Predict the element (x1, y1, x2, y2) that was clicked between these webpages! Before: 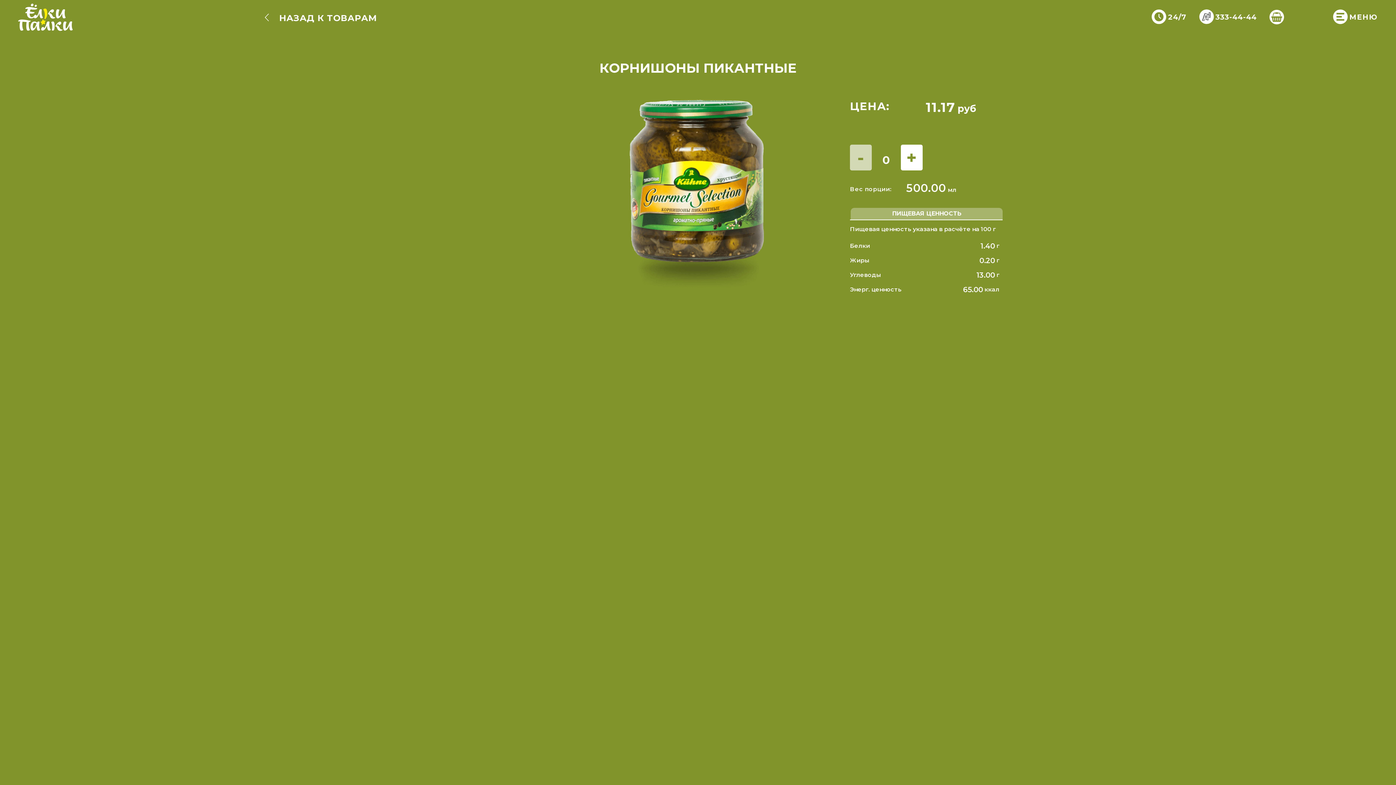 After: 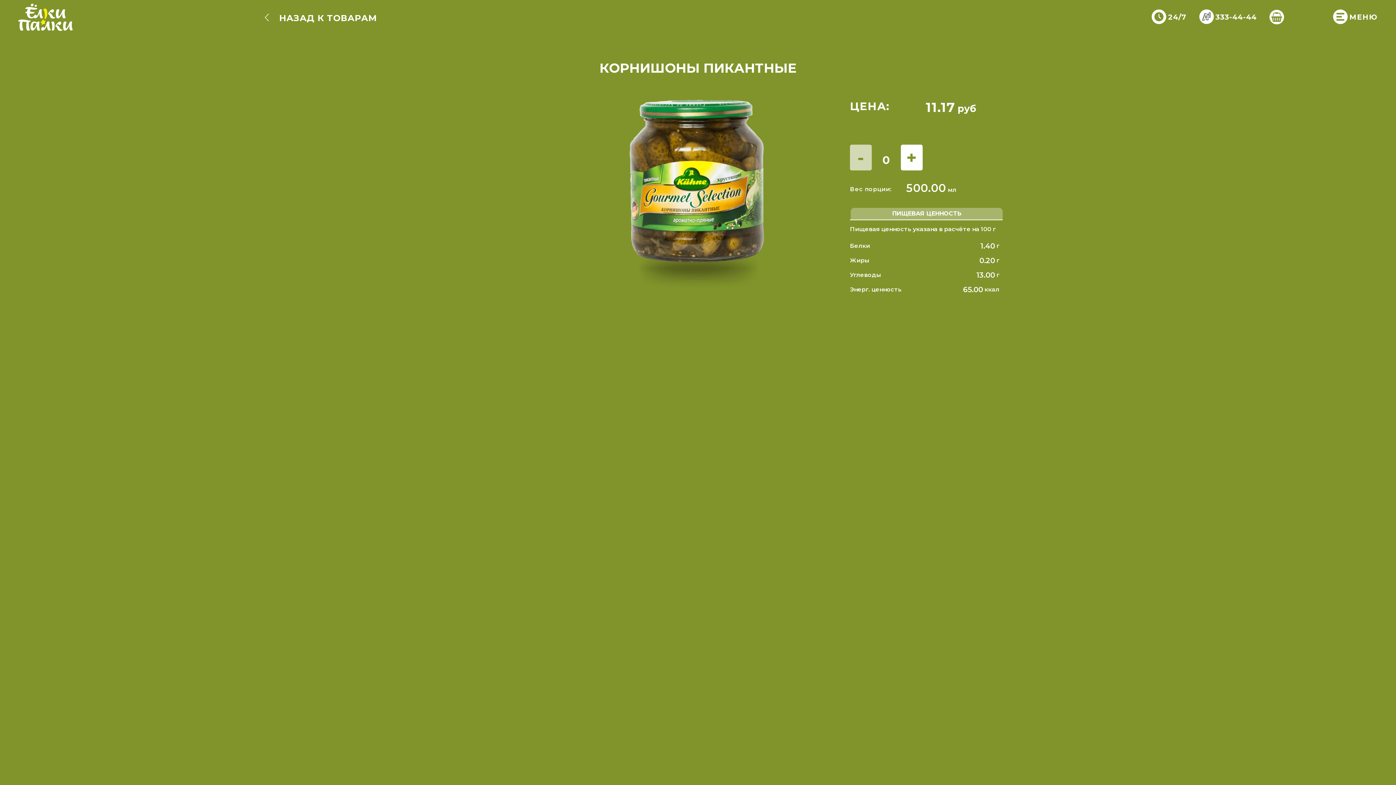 Action: bbox: (1203, 12, 1257, 22) label: 333-44-44